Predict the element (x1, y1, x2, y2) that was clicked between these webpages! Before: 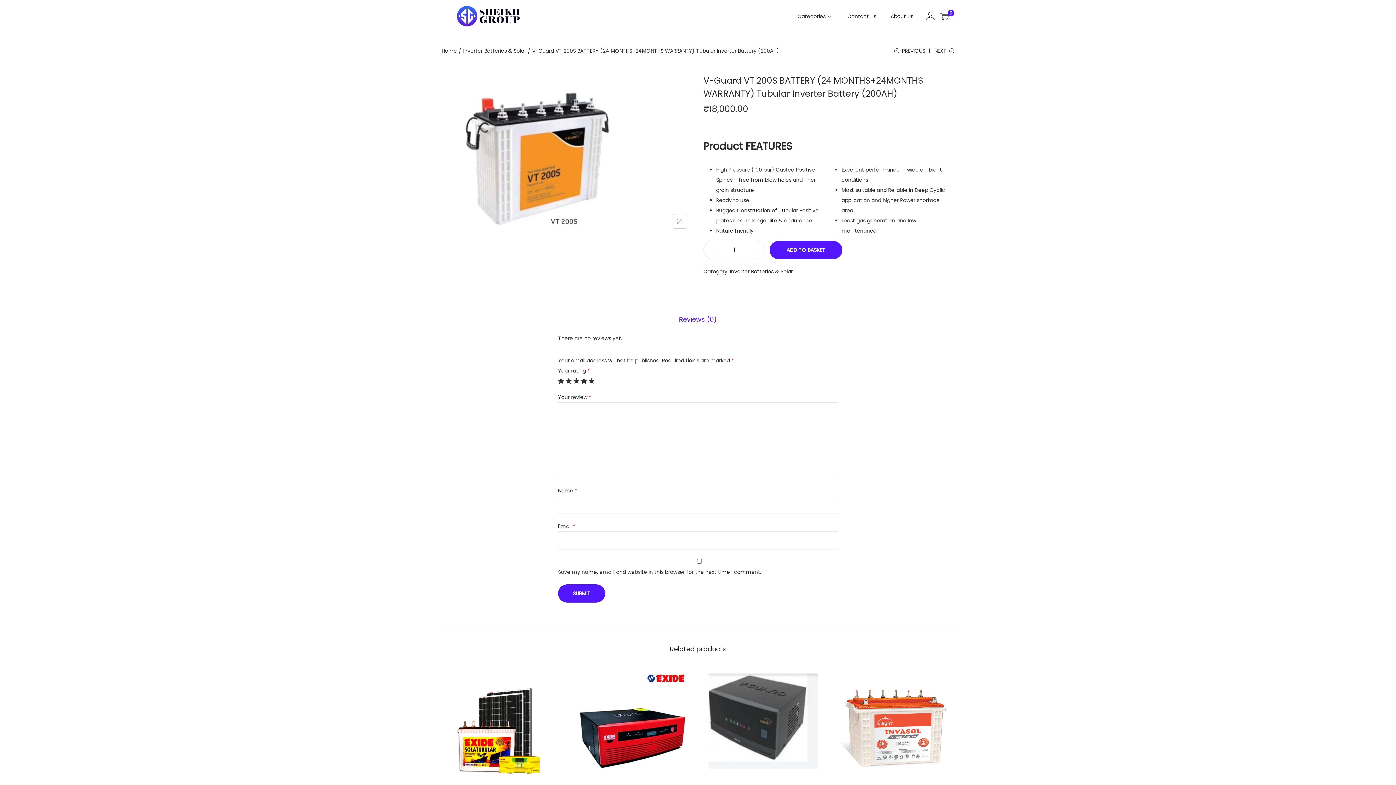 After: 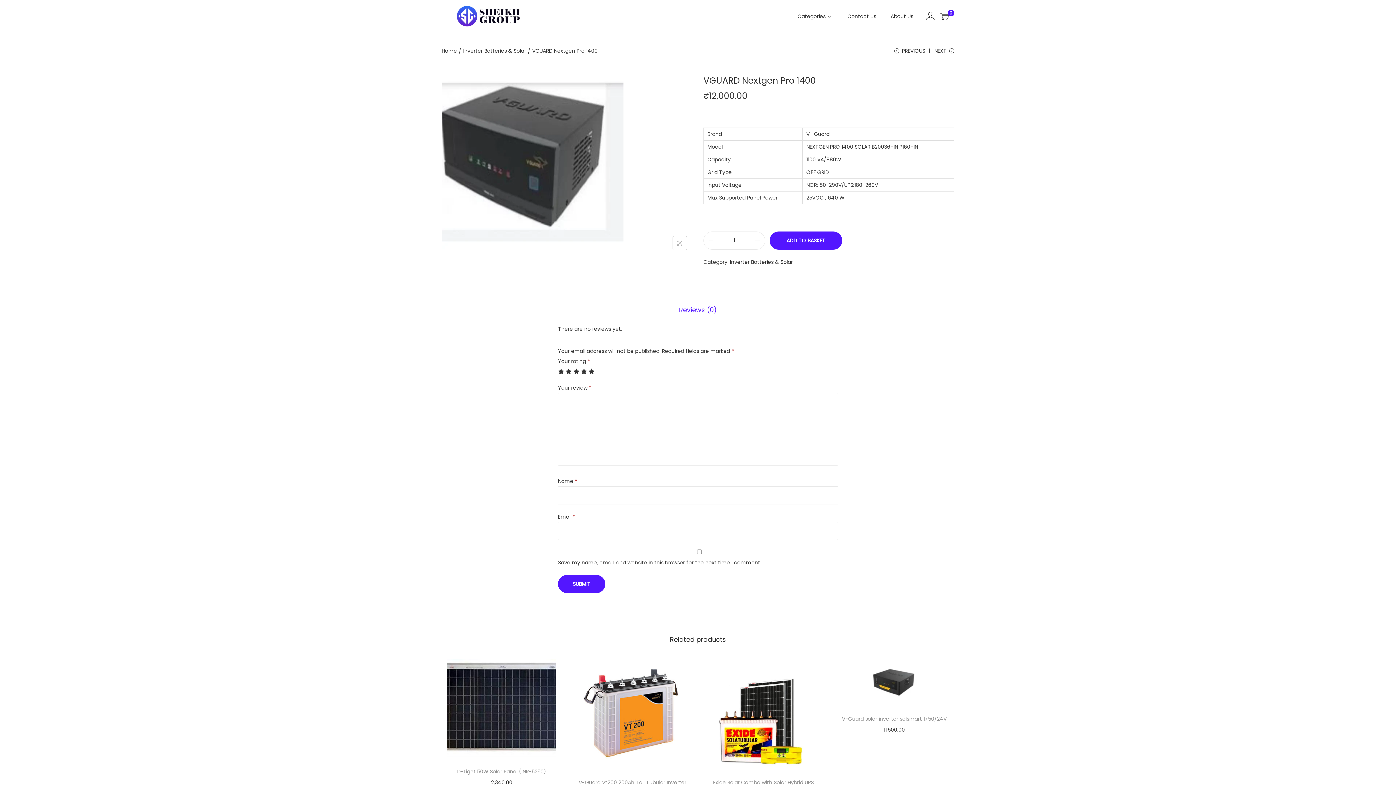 Action: bbox: (703, 668, 823, 777)